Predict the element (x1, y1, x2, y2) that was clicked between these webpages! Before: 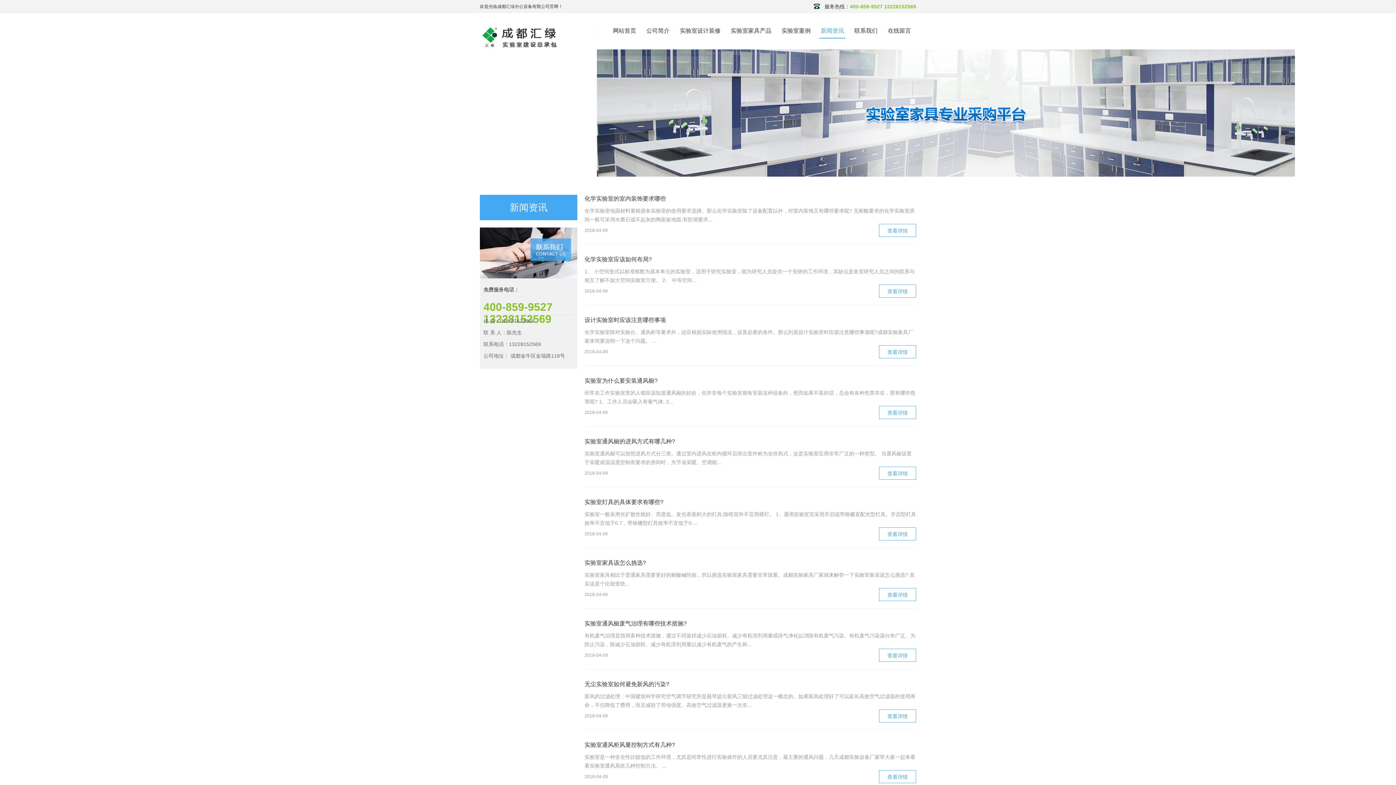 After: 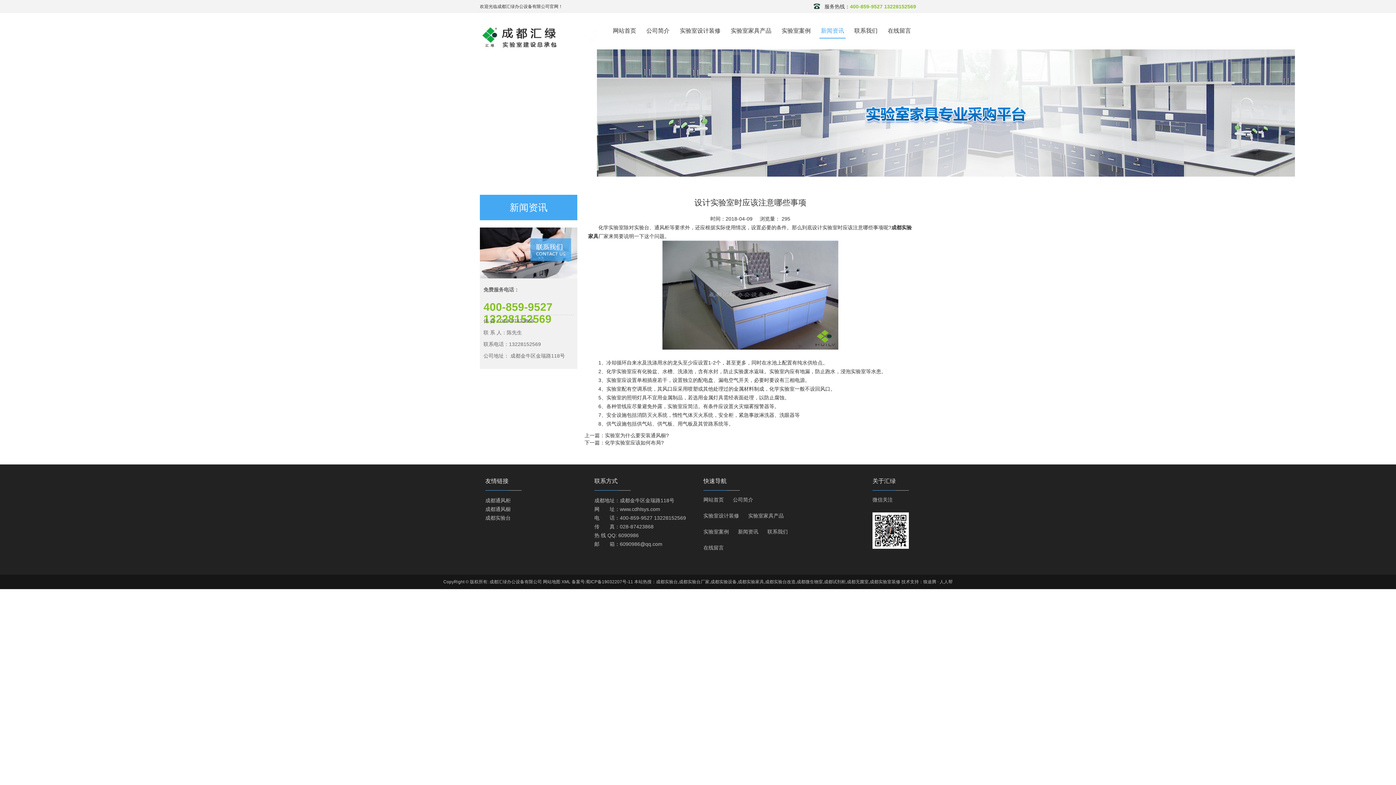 Action: bbox: (584, 317, 666, 323) label: 设计实验室时应该注意哪些事项